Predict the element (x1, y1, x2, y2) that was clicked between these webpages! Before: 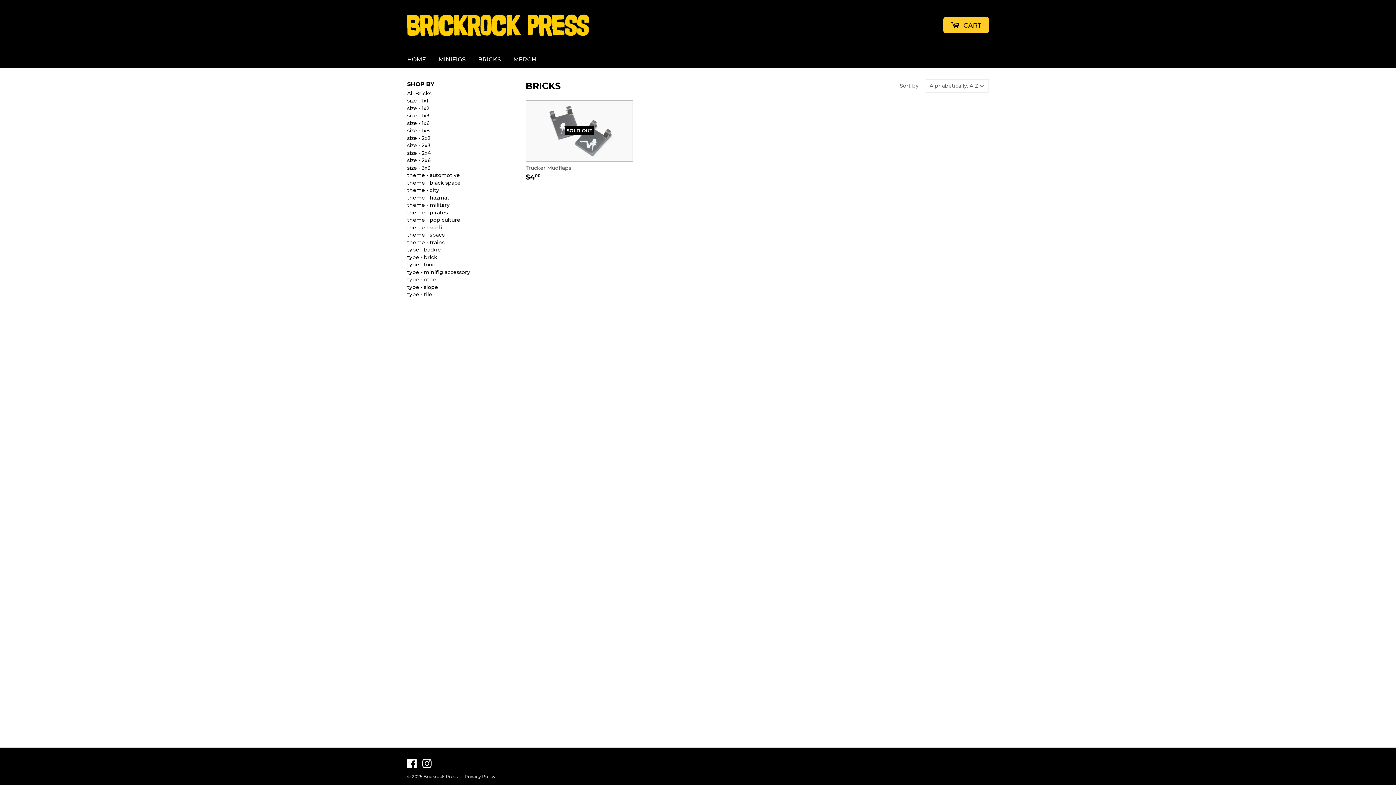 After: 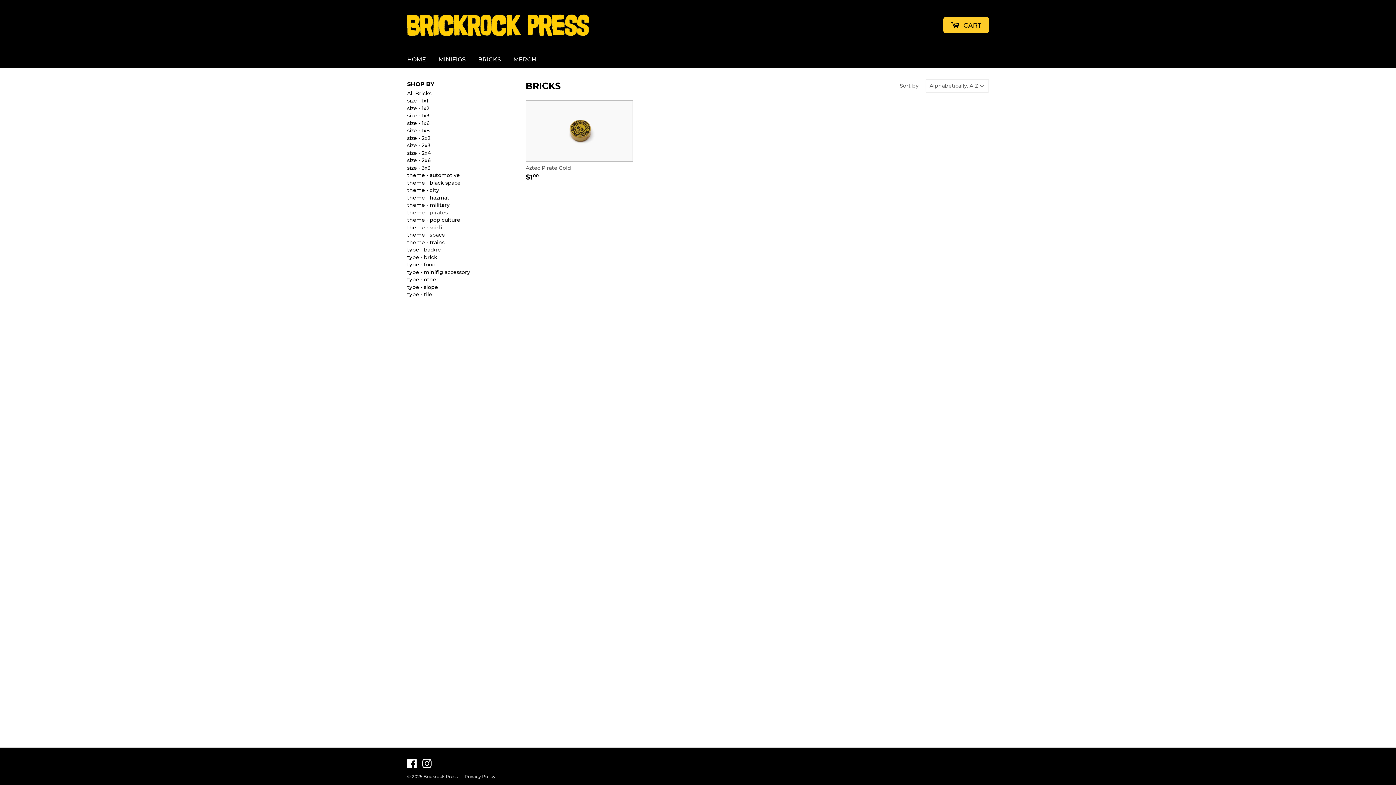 Action: label: theme - pirates bbox: (407, 209, 448, 215)